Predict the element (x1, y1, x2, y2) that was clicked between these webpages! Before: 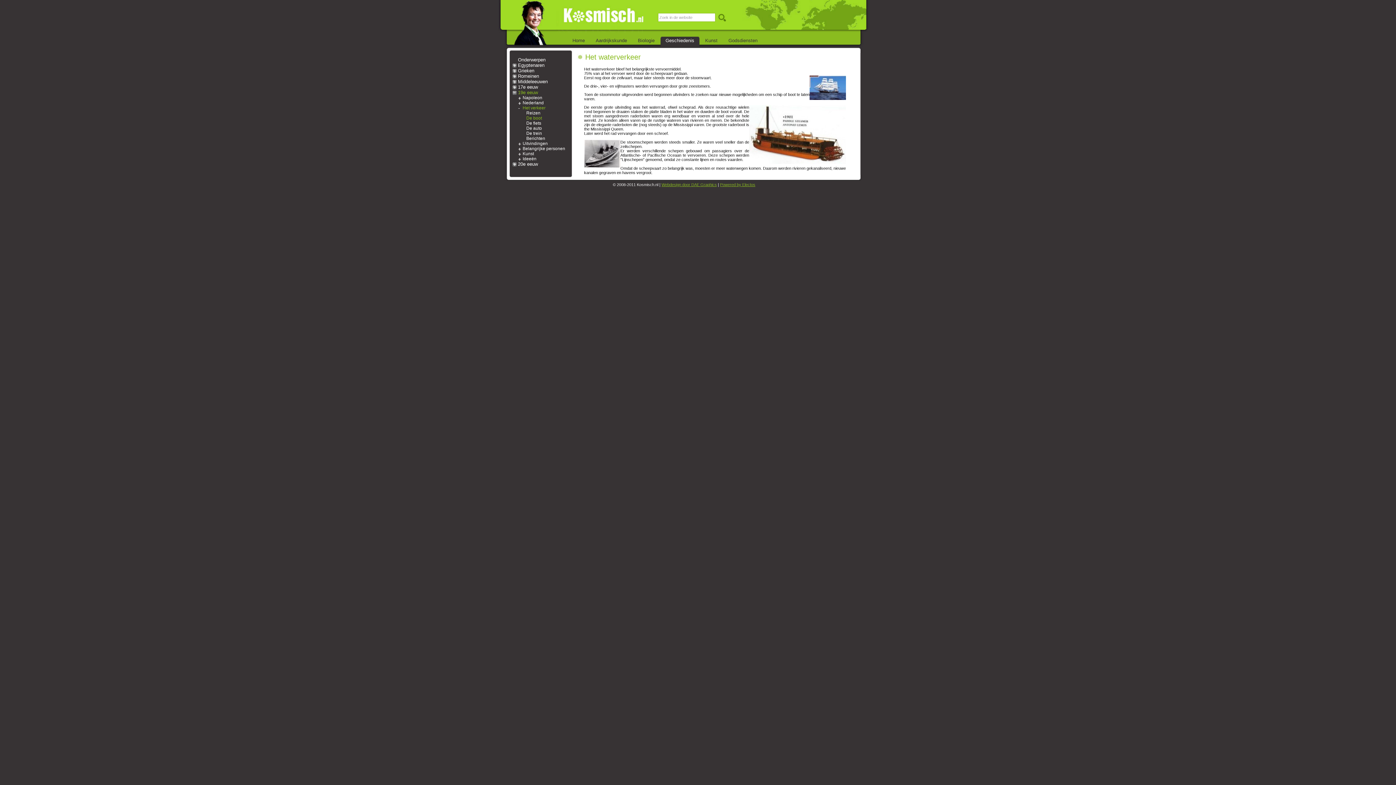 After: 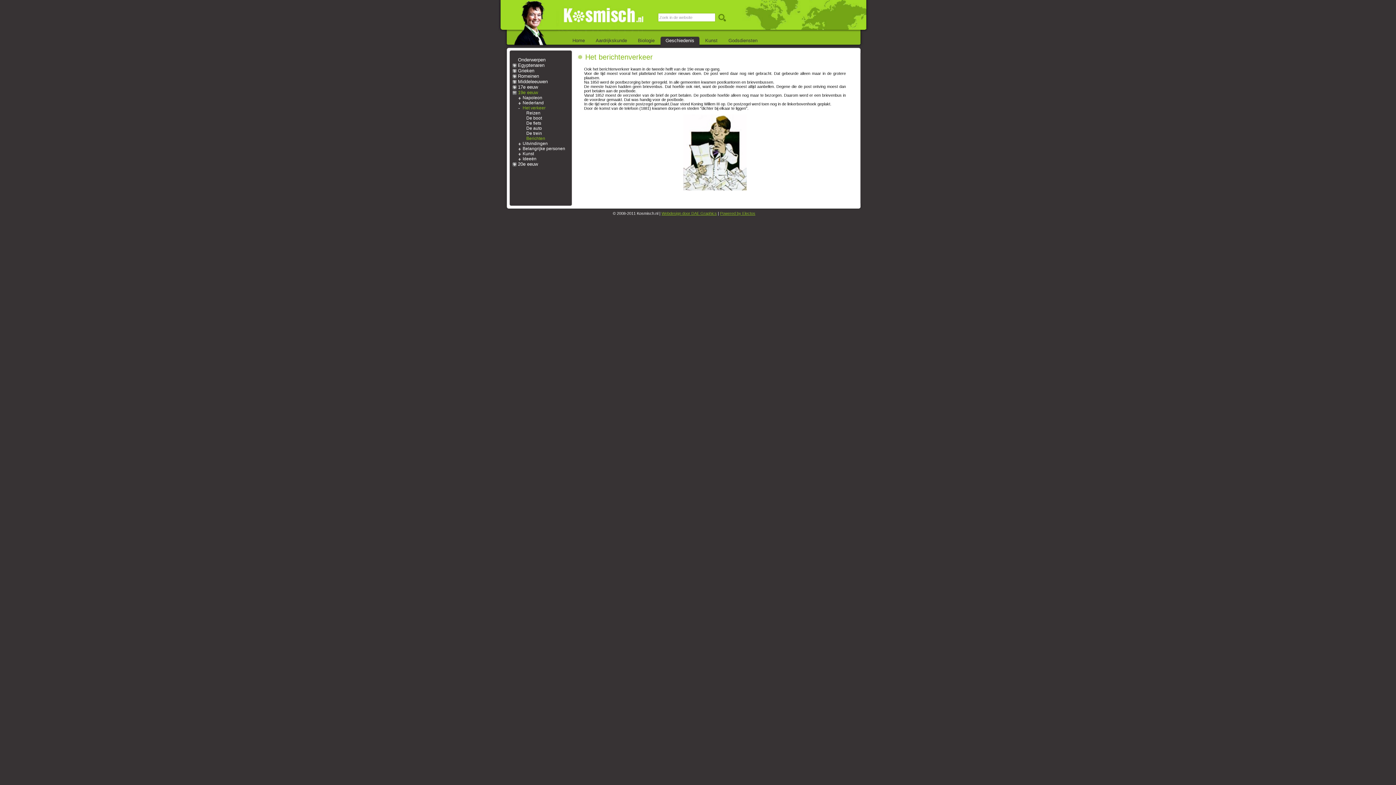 Action: label: Berichten bbox: (526, 136, 545, 141)